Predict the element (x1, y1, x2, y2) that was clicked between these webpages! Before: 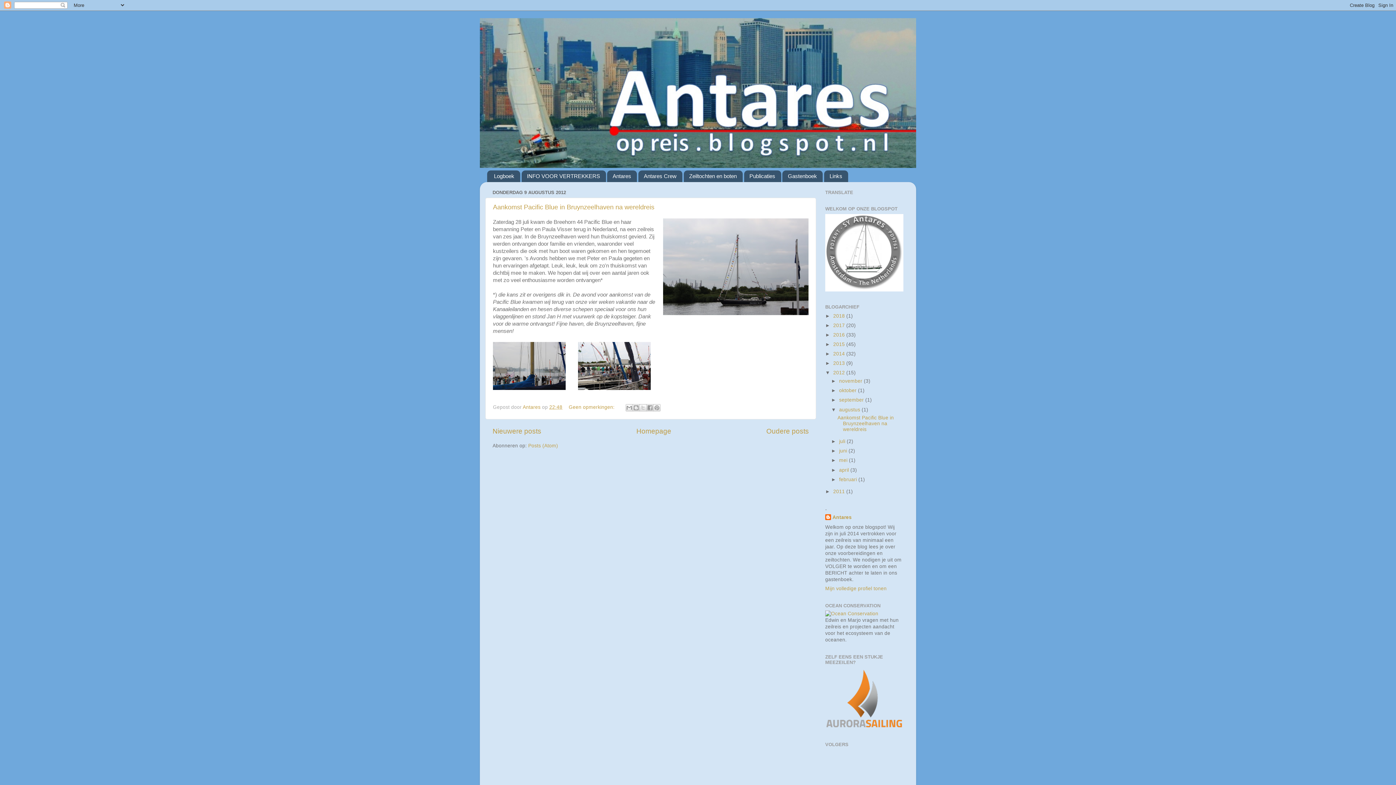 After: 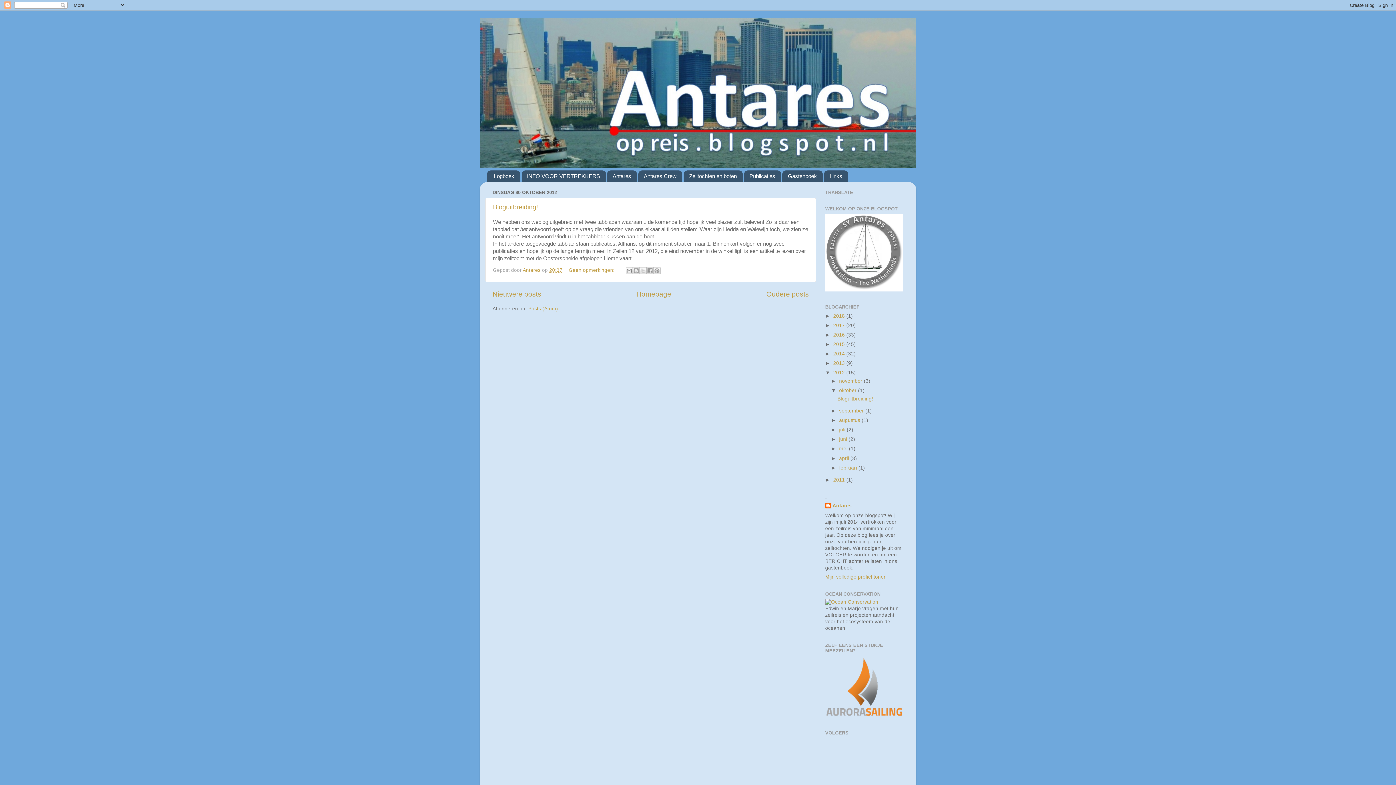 Action: bbox: (839, 388, 858, 393) label: oktober 